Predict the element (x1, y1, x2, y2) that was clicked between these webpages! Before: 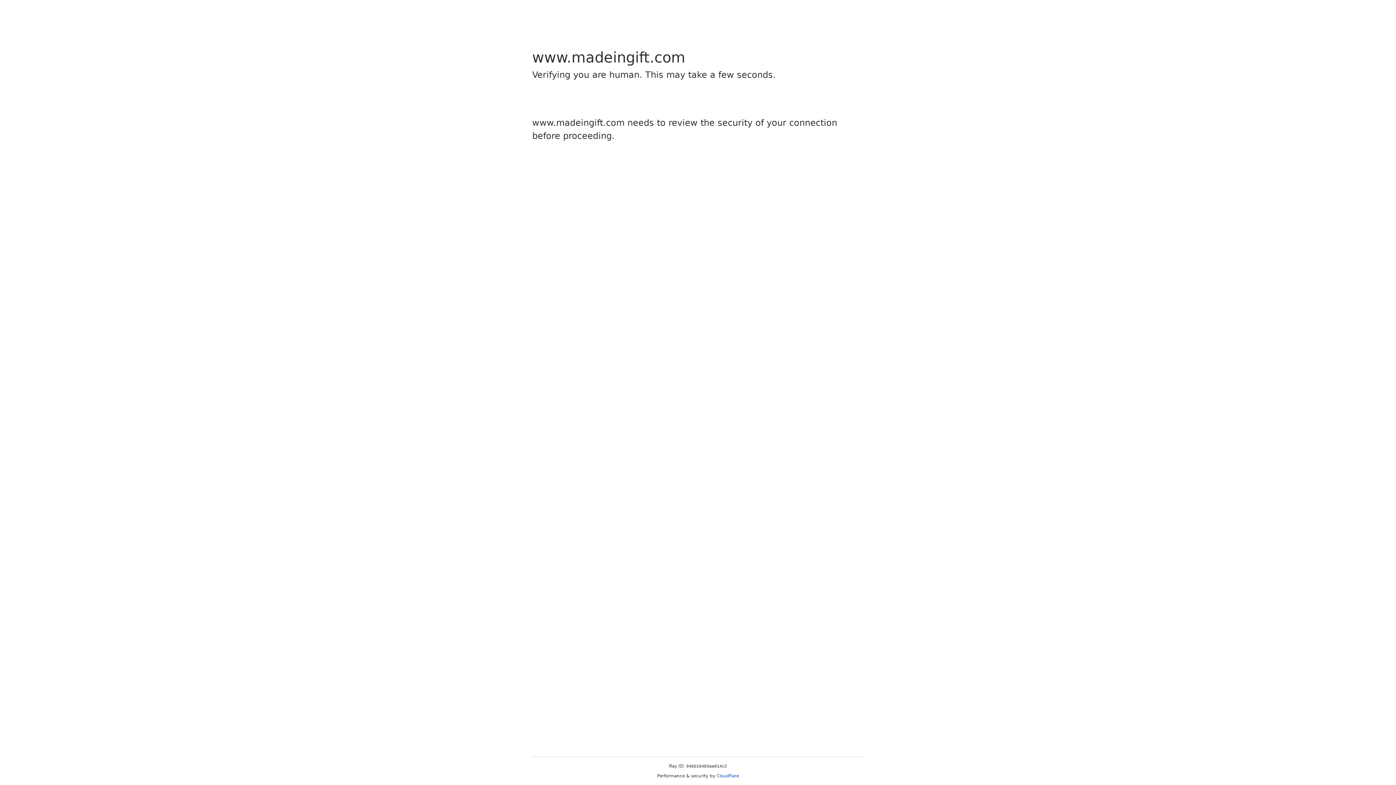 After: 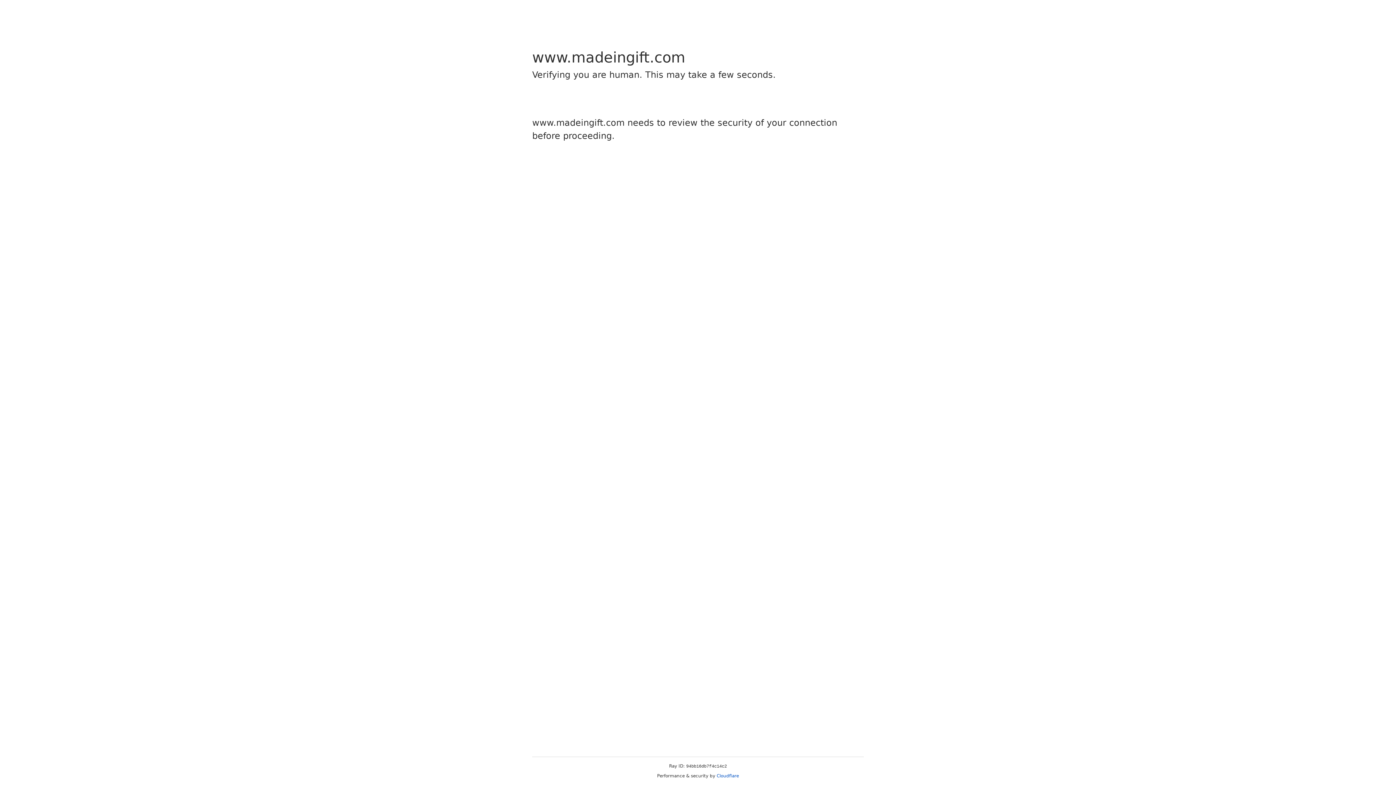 Action: label: Cloudflare bbox: (716, 773, 739, 778)